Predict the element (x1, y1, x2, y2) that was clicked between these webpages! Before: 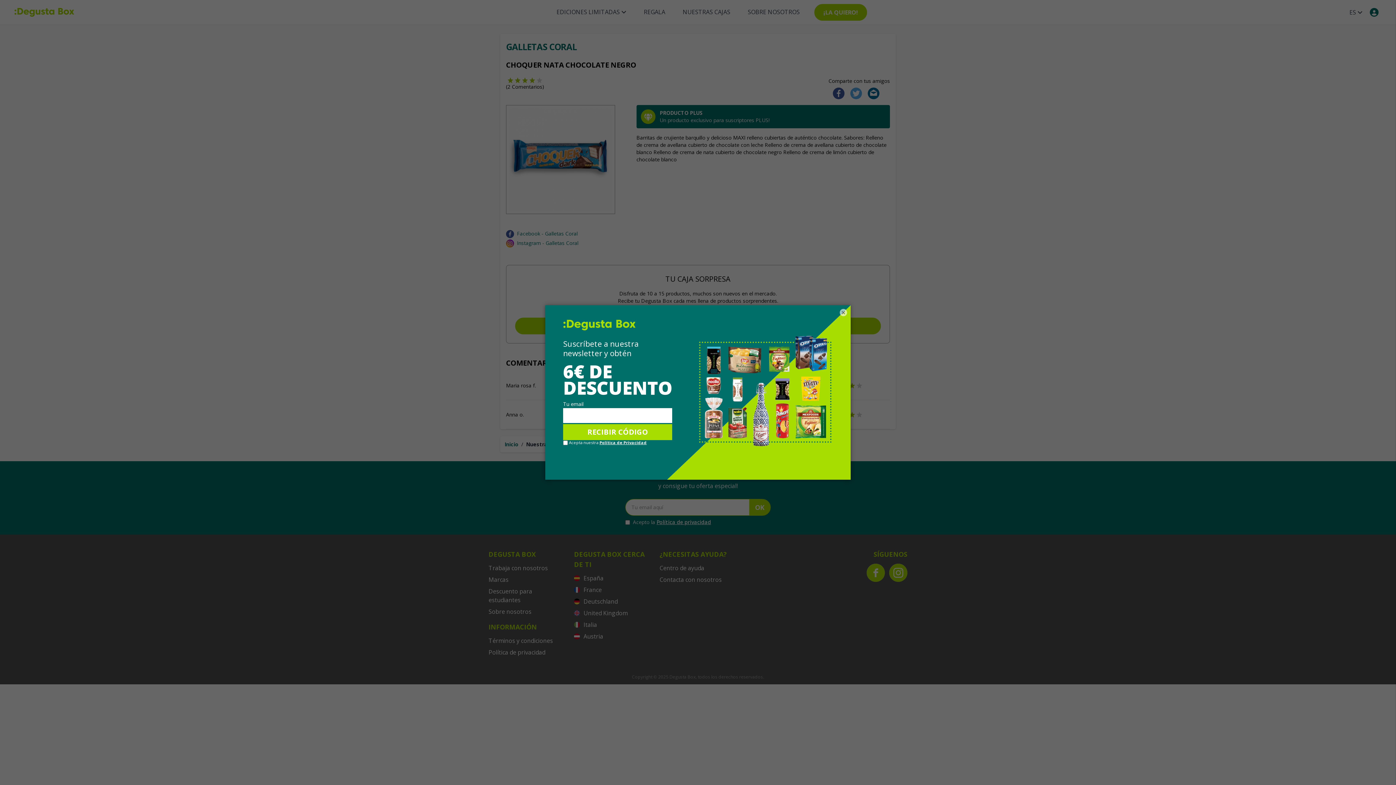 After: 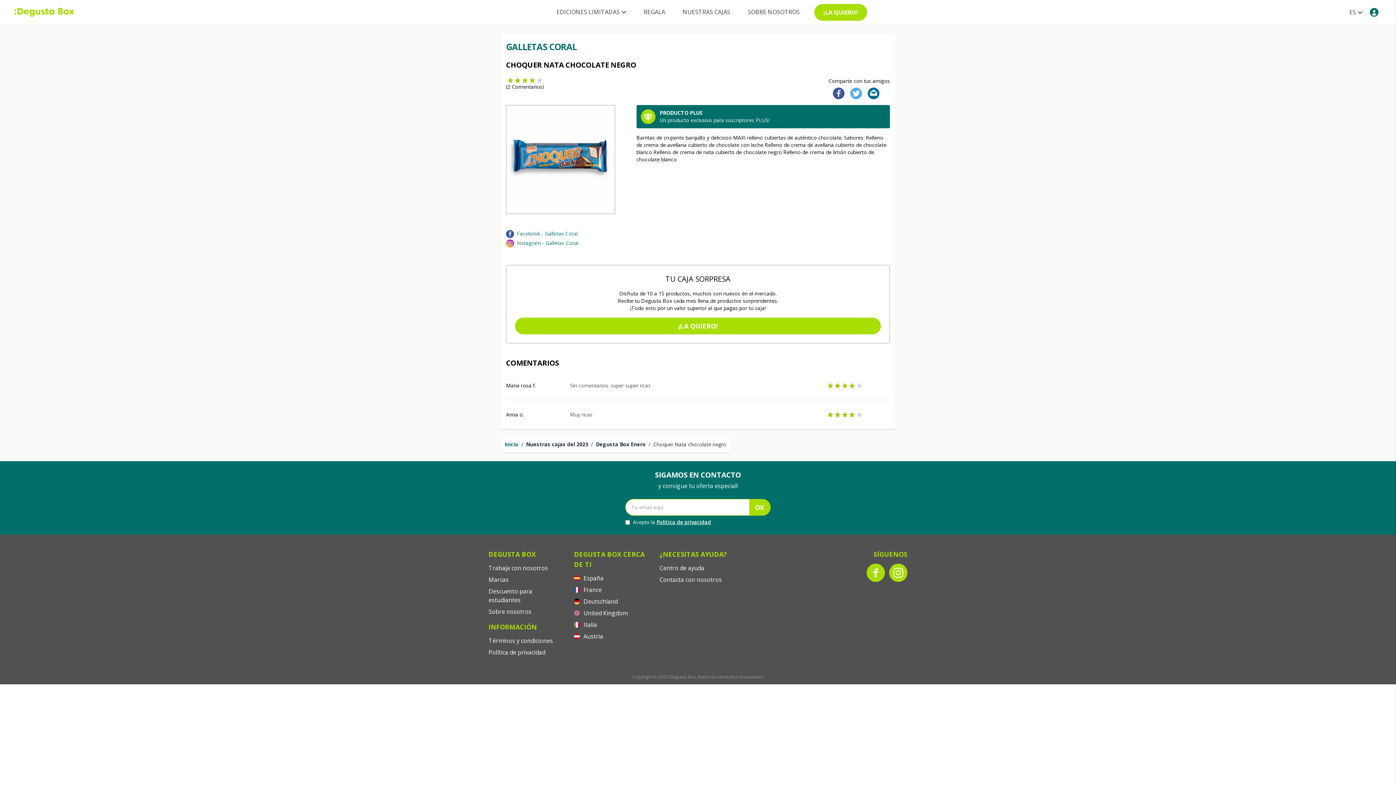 Action: bbox: (840, 309, 847, 316) label: ×